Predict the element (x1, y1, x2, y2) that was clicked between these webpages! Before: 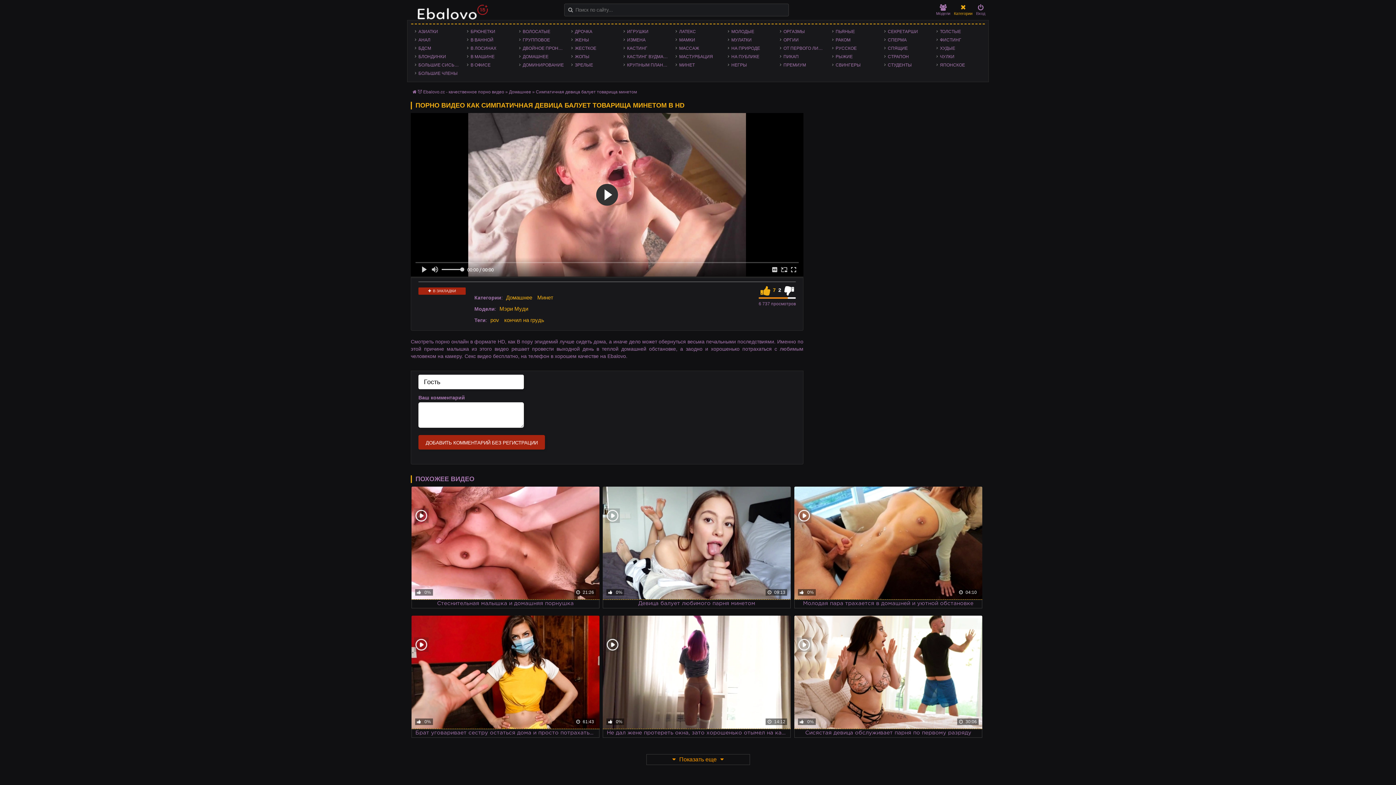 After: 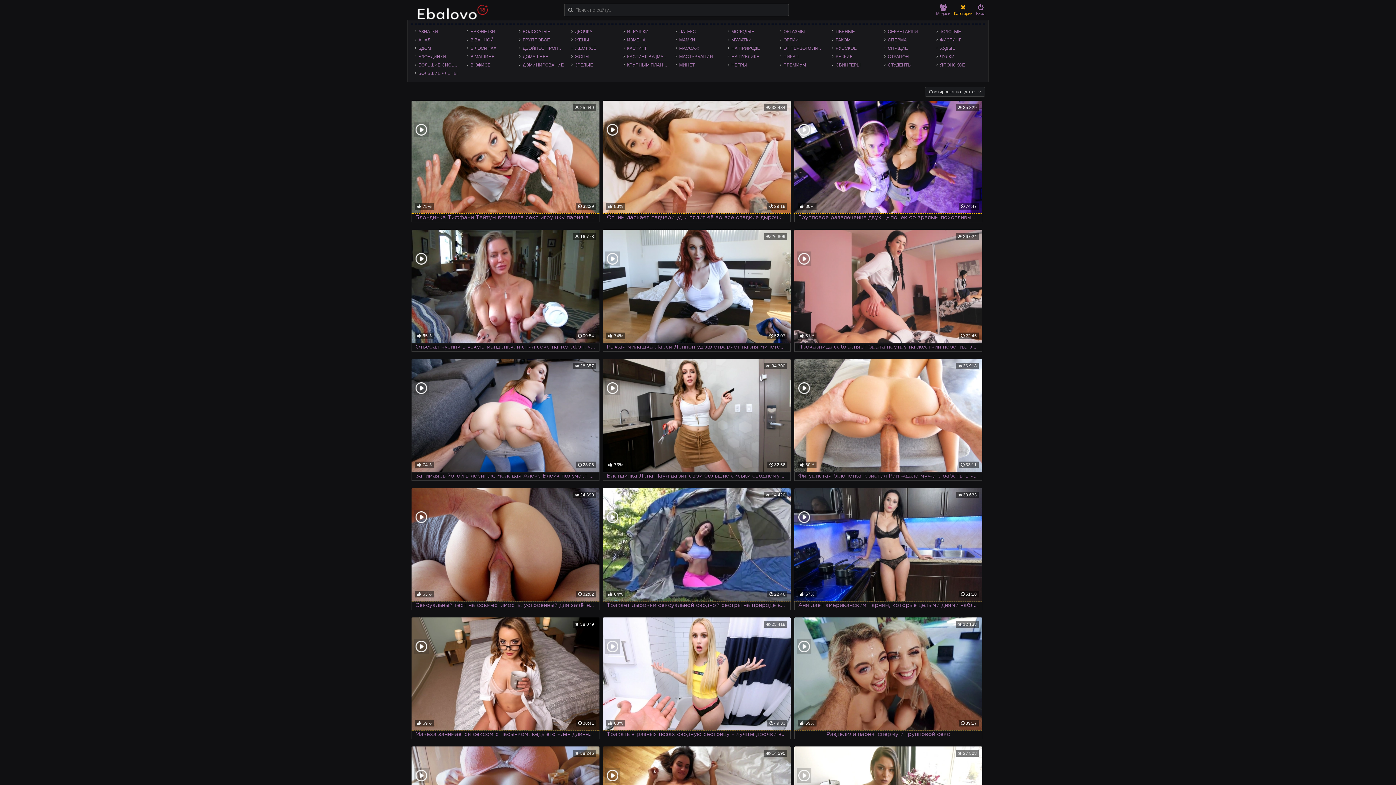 Action: bbox: (780, 44, 828, 52) label: ОТ ПЕРВОГО ЛИЦА - POV